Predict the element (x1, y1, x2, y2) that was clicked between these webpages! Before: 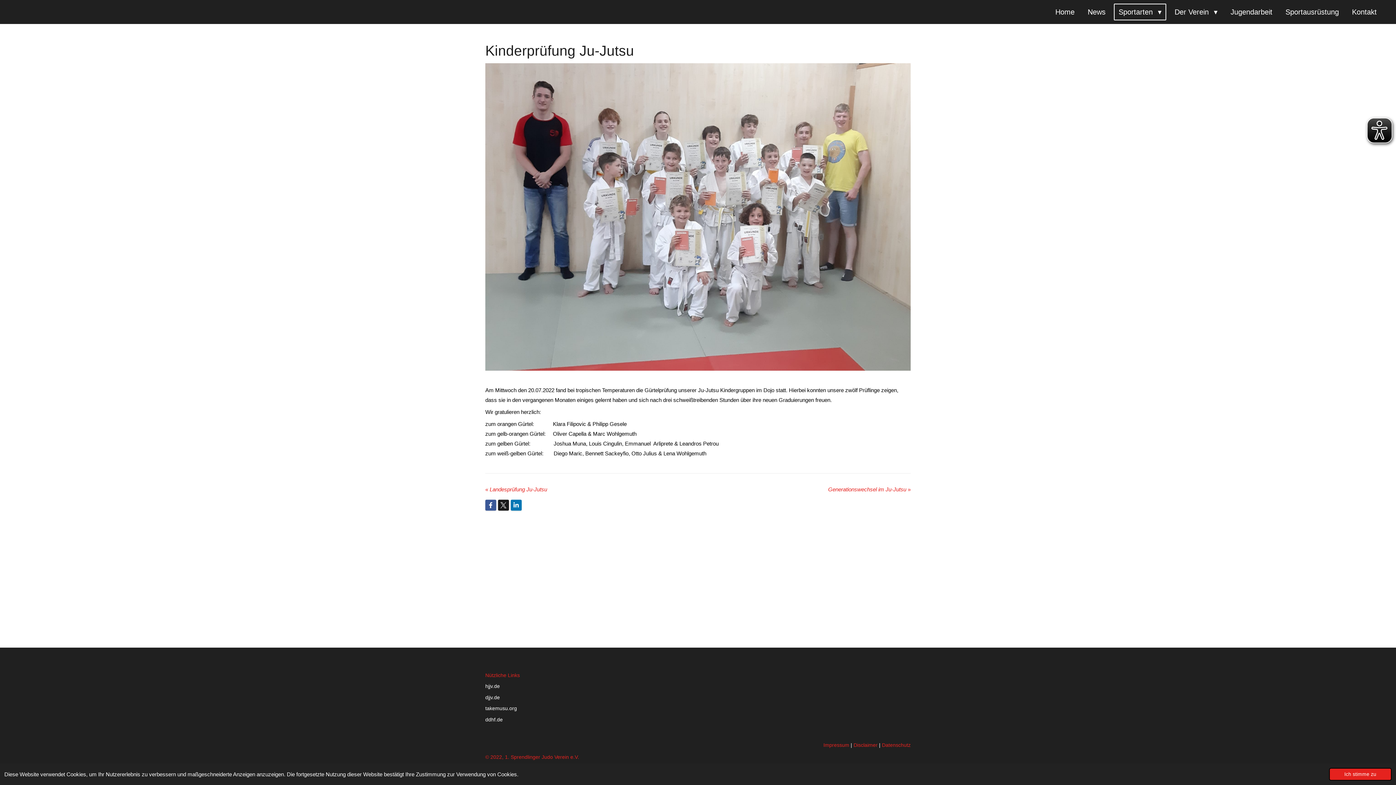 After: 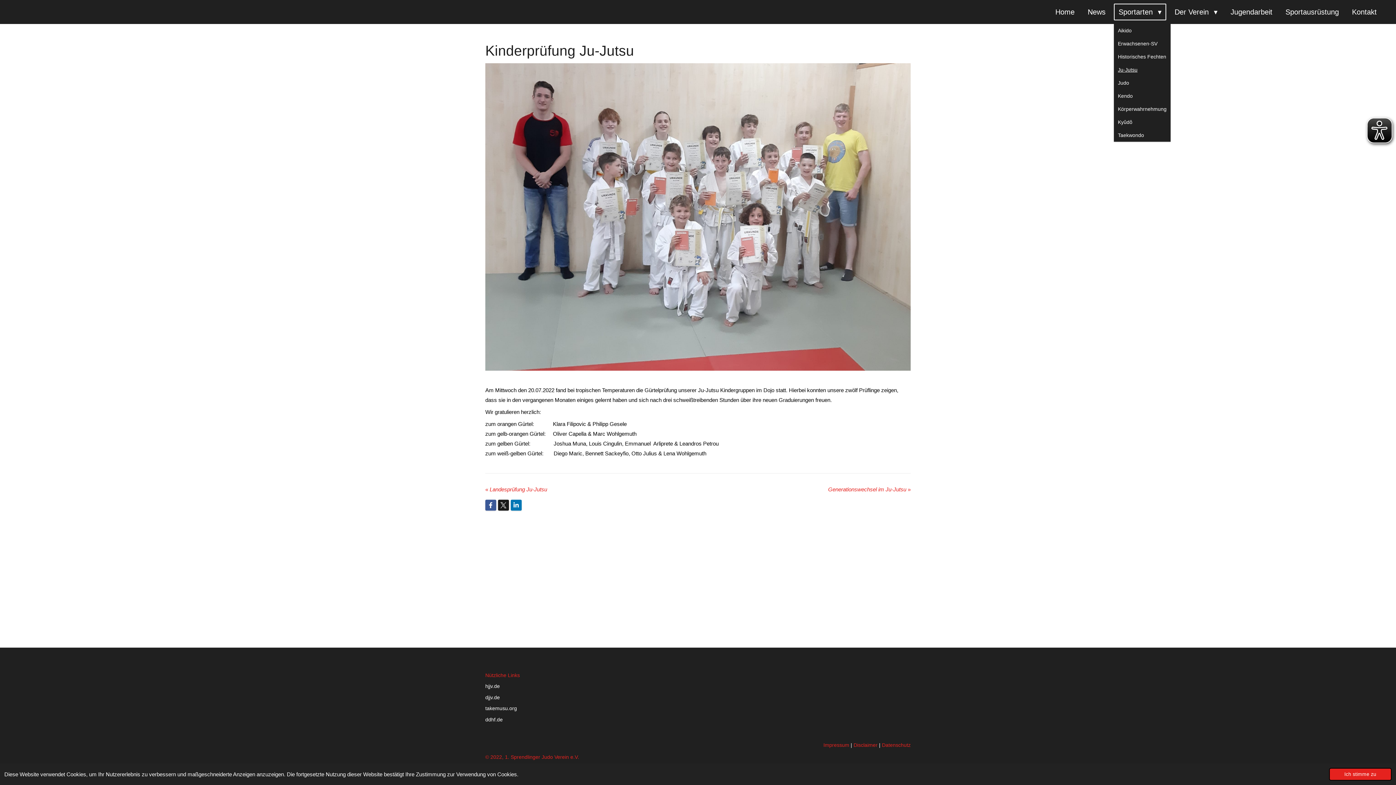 Action: bbox: (1114, 3, 1166, 20) label: Sportarten 